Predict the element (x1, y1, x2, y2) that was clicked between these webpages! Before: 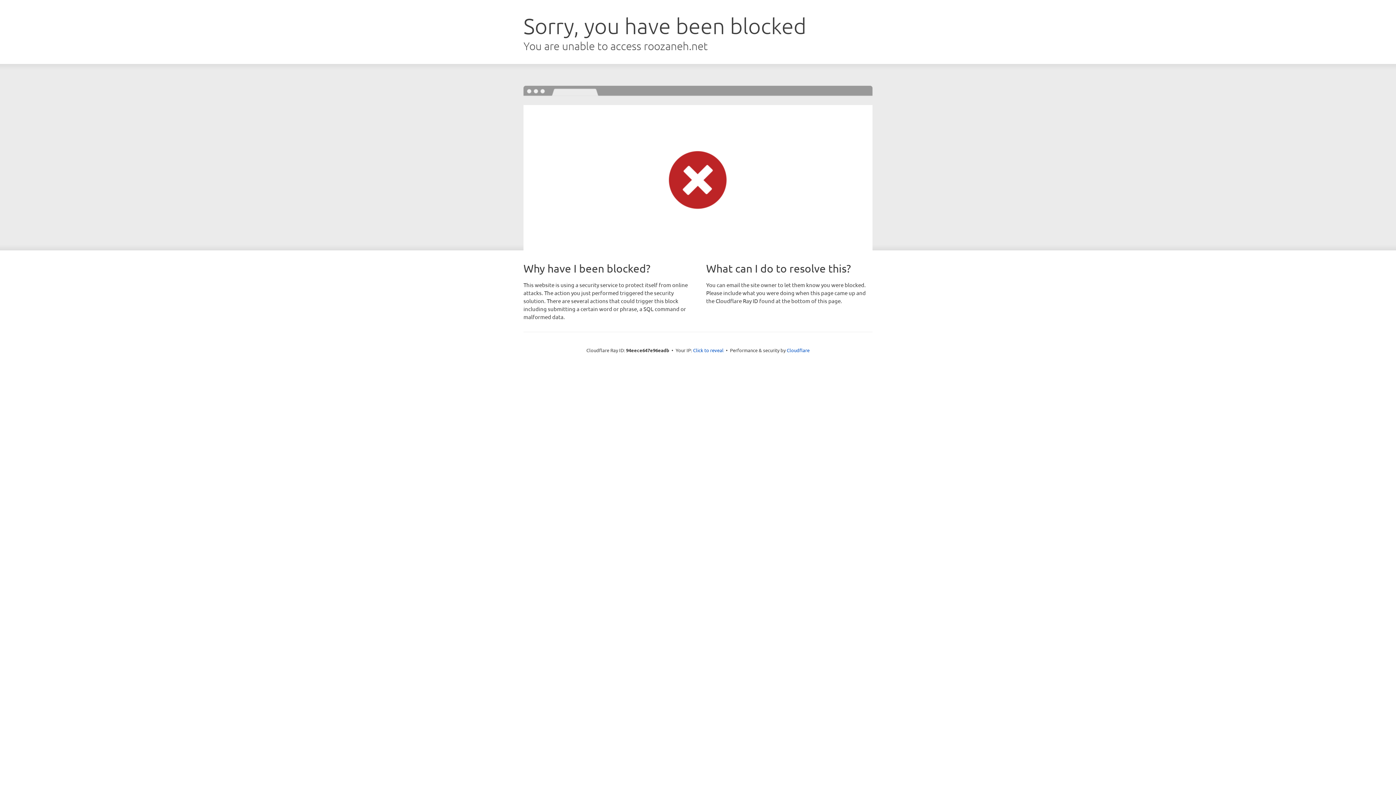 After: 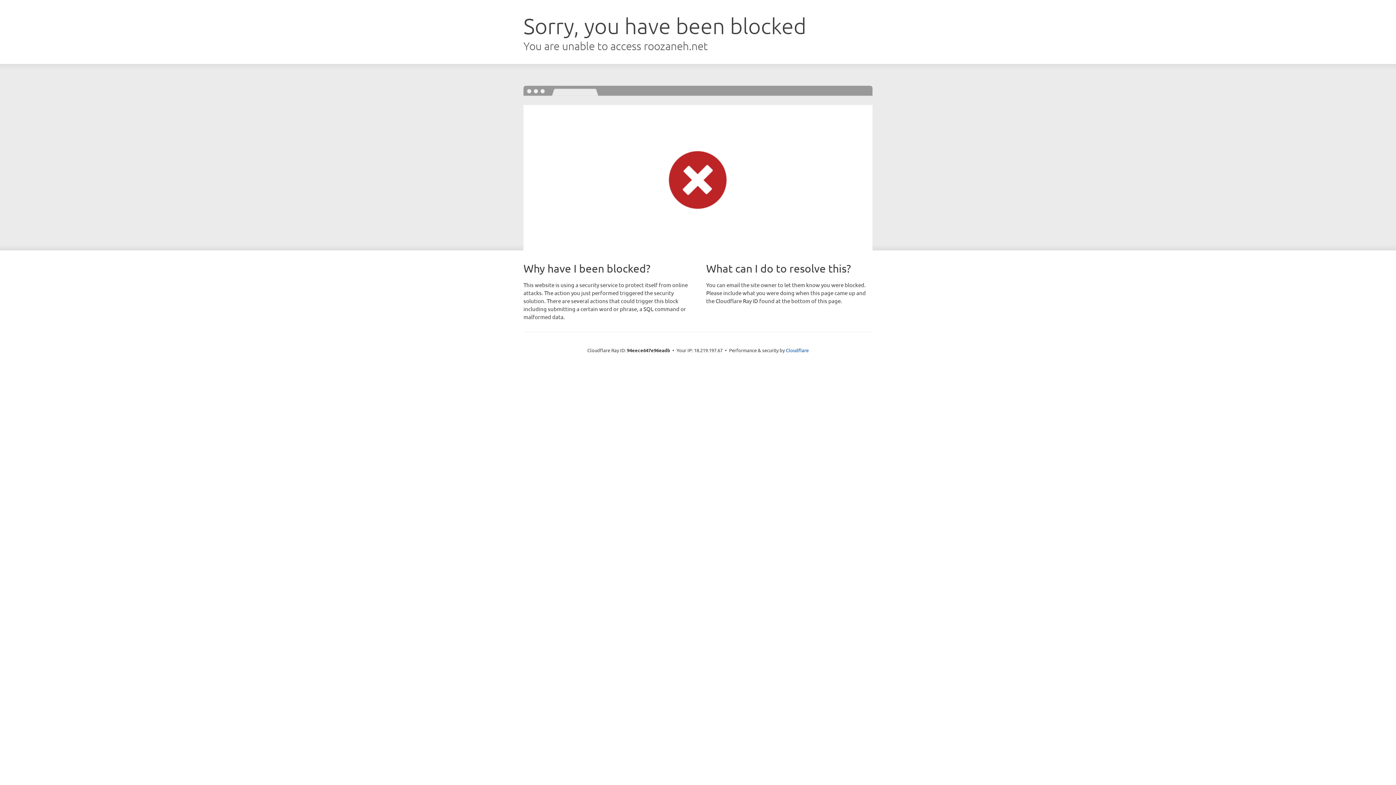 Action: label: Click to reveal bbox: (693, 346, 723, 353)